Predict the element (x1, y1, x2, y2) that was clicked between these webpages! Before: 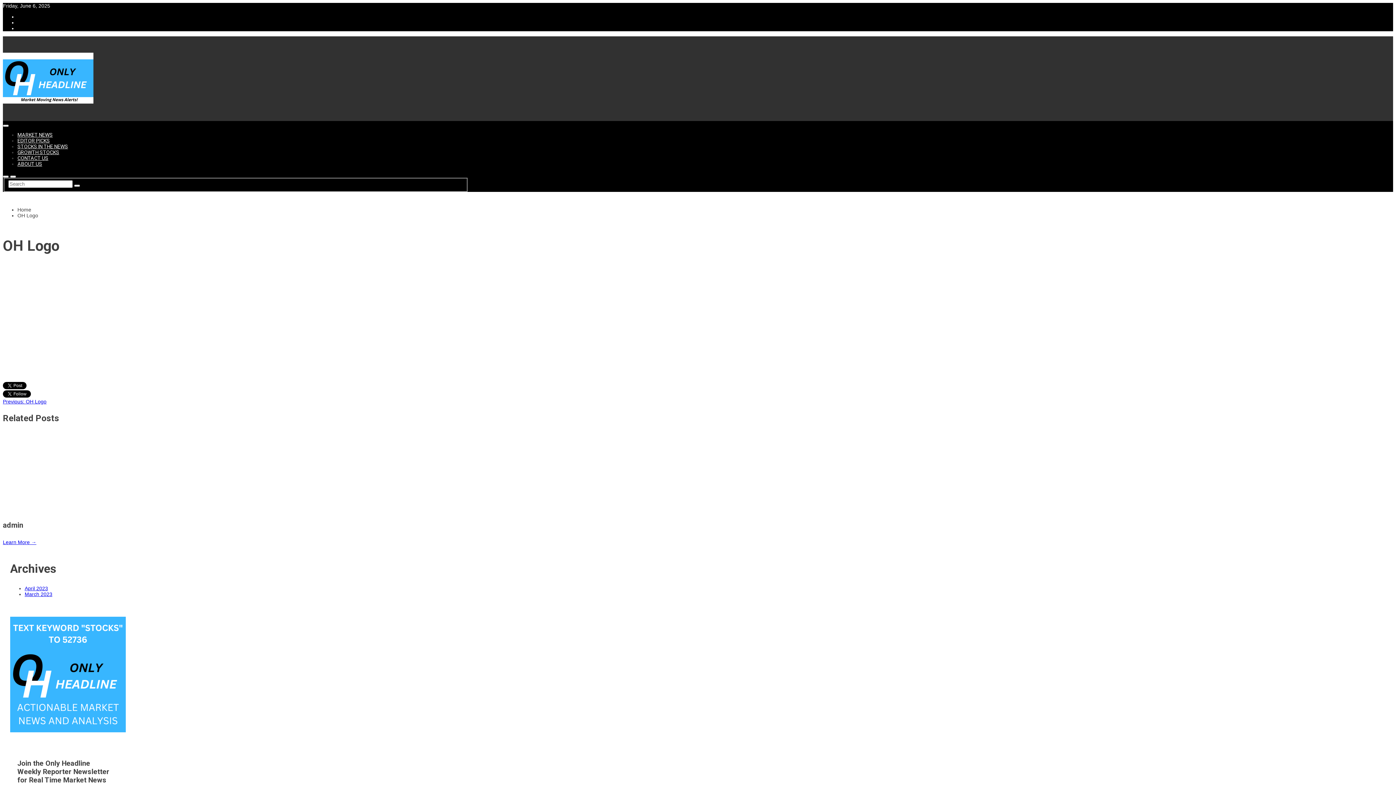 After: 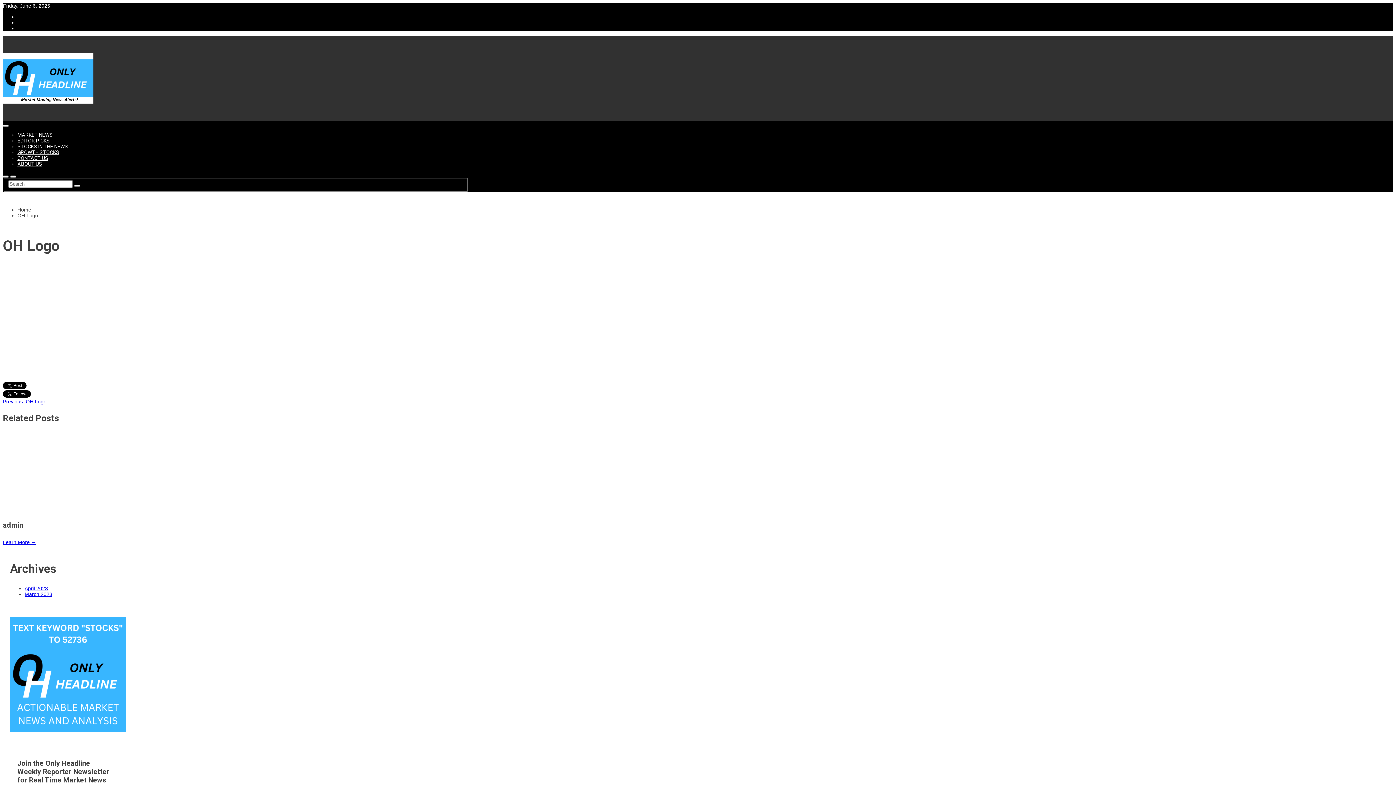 Action: label: Previous: OH Logo bbox: (2, 398, 46, 404)